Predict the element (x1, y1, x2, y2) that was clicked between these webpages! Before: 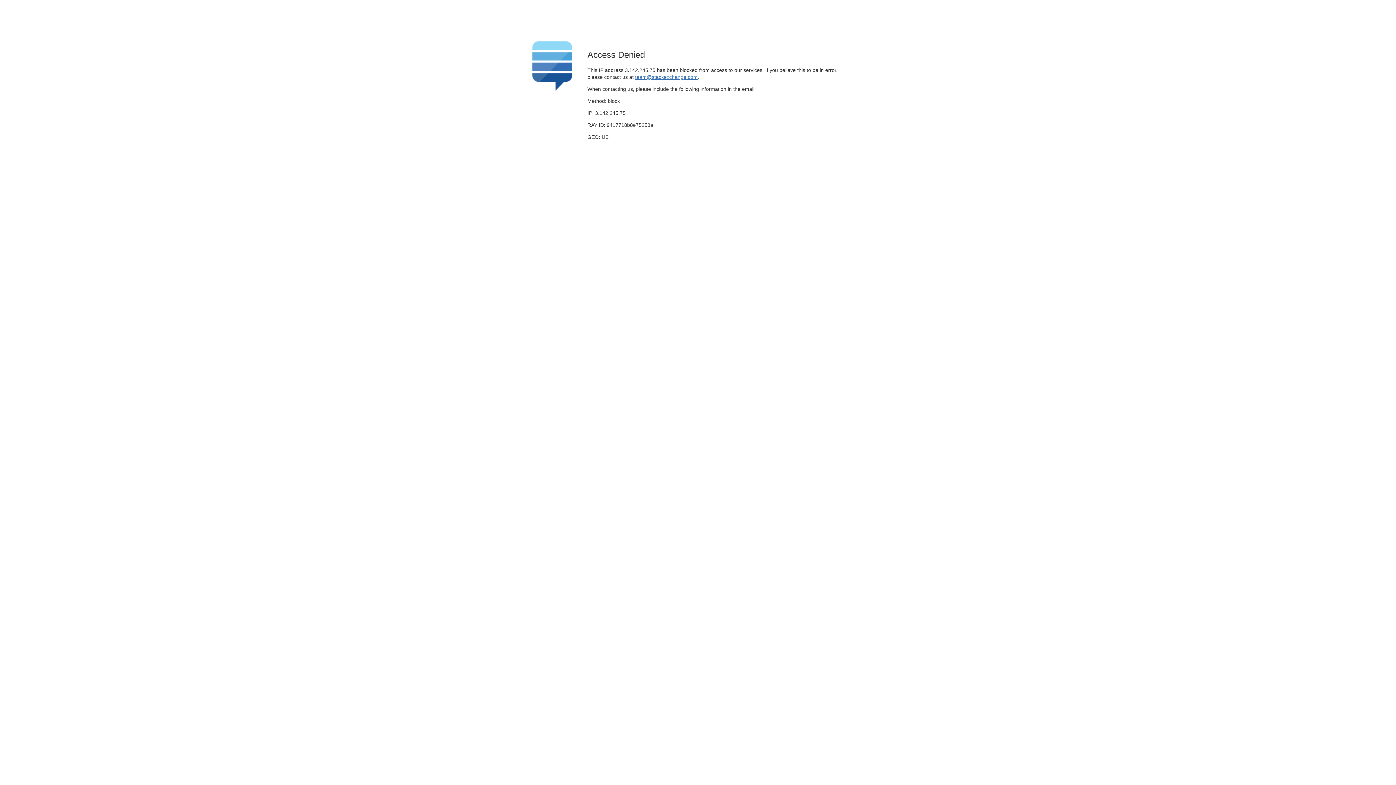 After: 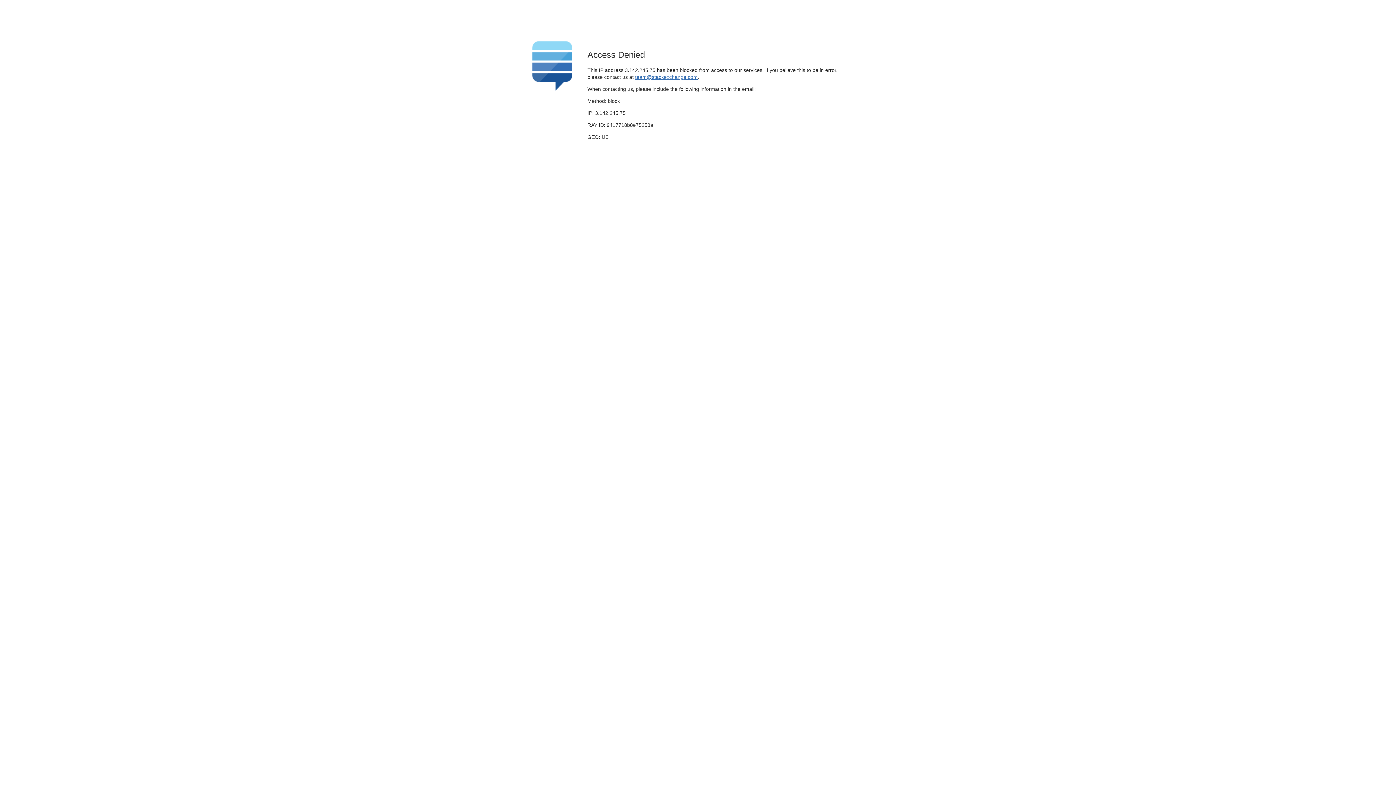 Action: label: team@stackexchange.com bbox: (635, 74, 697, 79)